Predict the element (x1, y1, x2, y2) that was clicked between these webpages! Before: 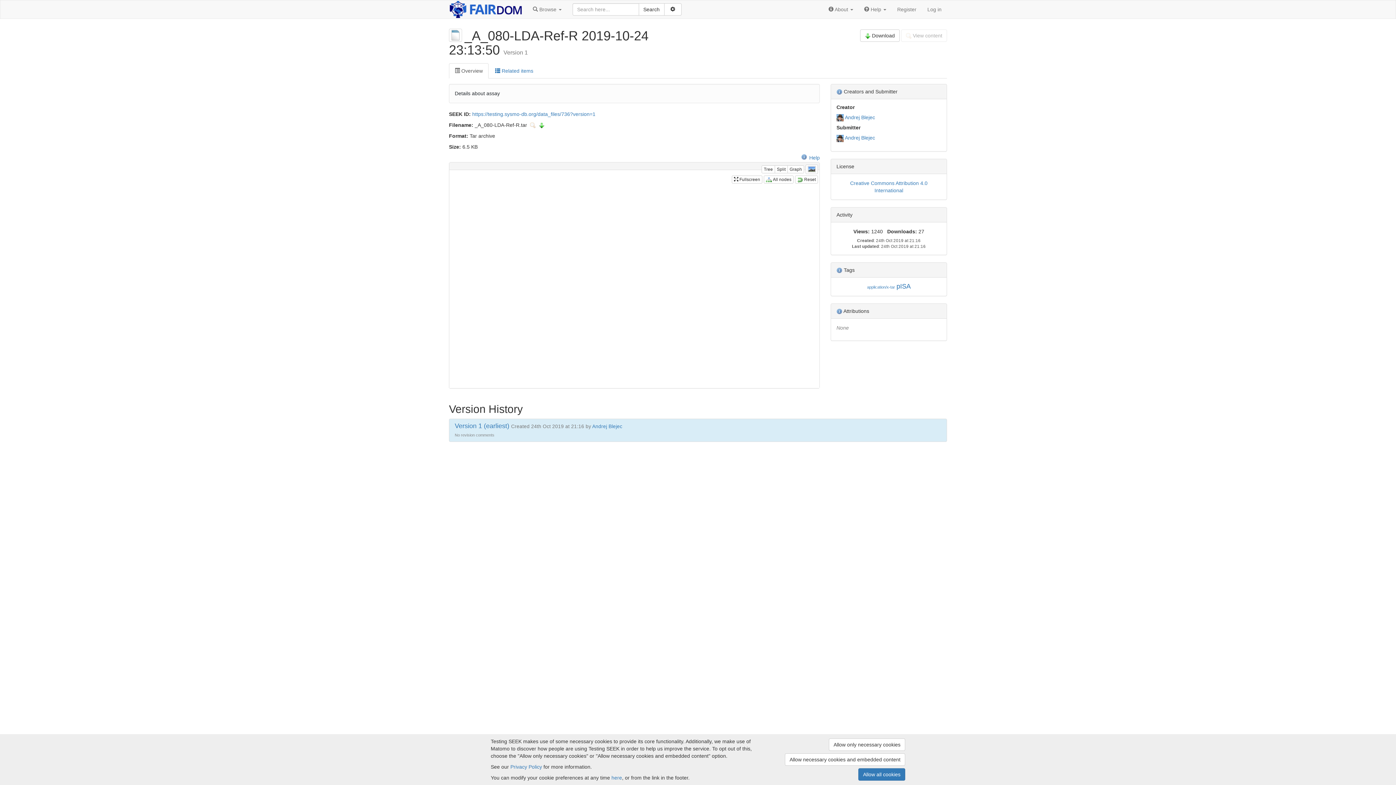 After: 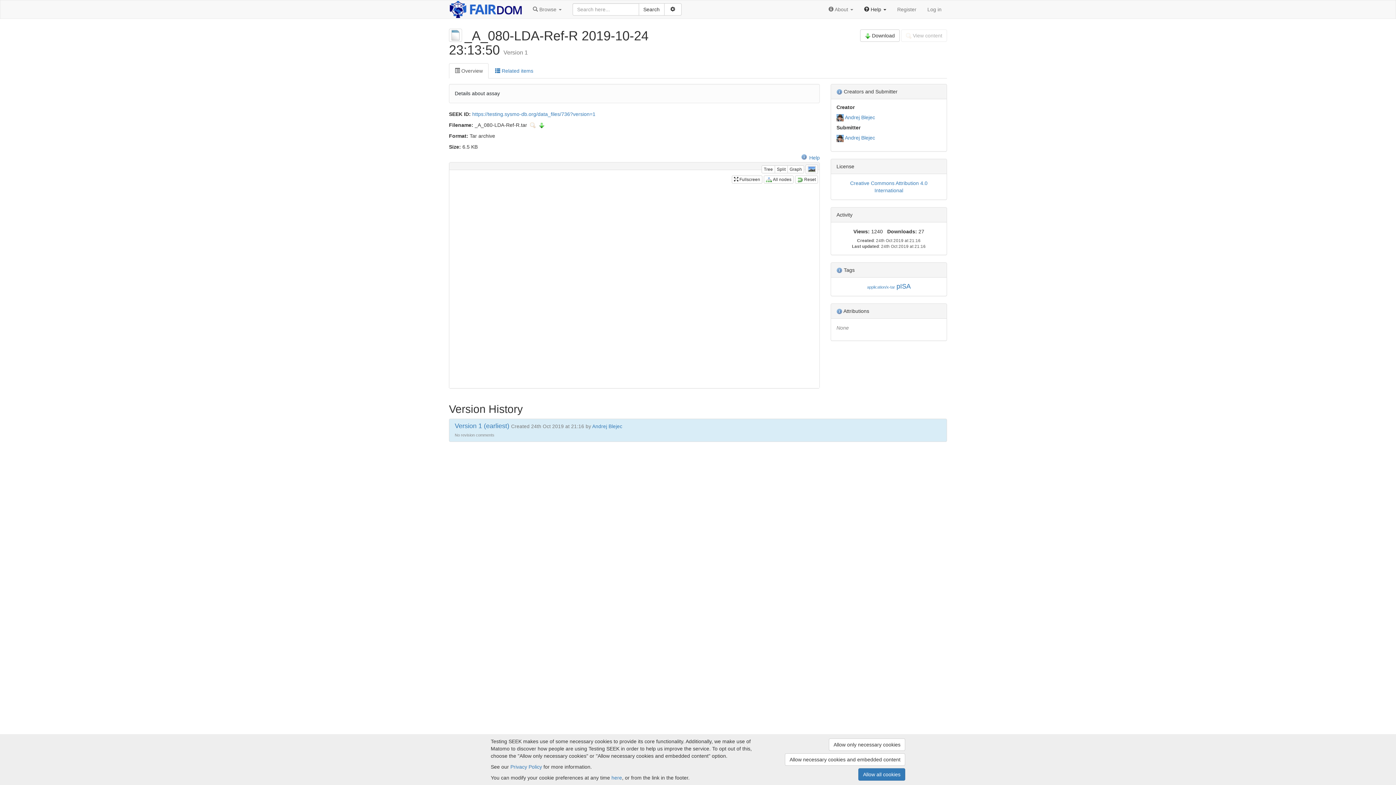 Action: bbox: (858, 0, 892, 18) label:  Help 